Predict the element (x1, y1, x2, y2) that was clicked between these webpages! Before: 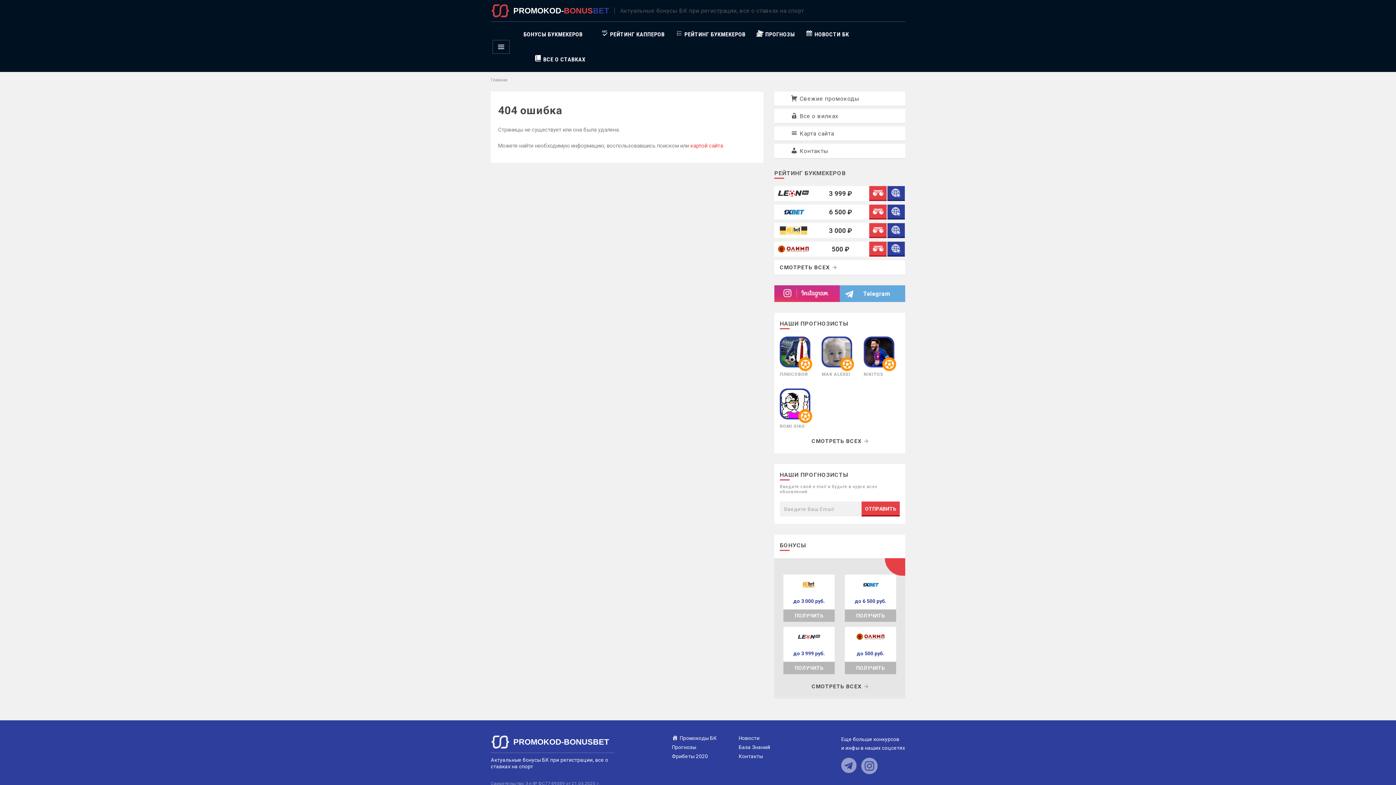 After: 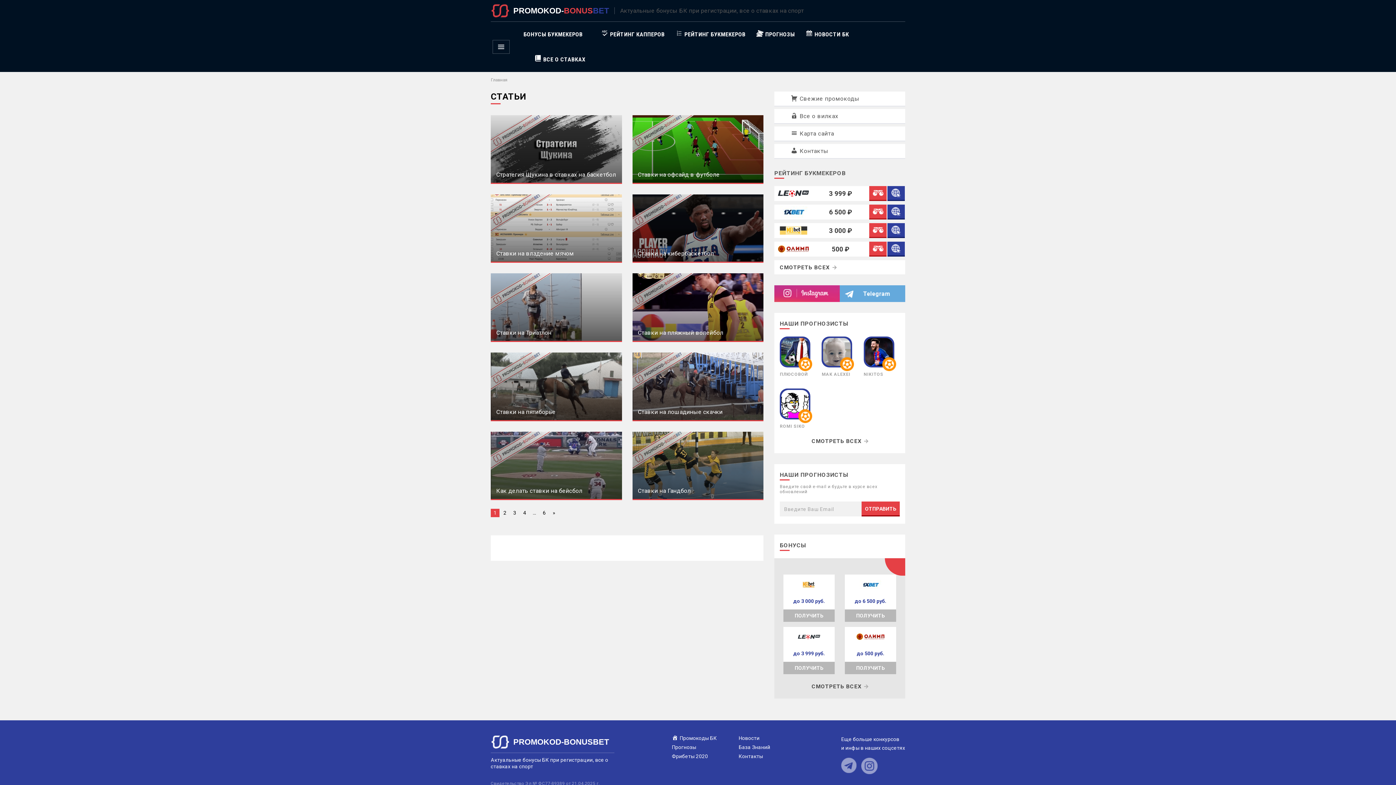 Action: label: ВСЕ О СТАВКАХ bbox: (534, 46, 585, 72)